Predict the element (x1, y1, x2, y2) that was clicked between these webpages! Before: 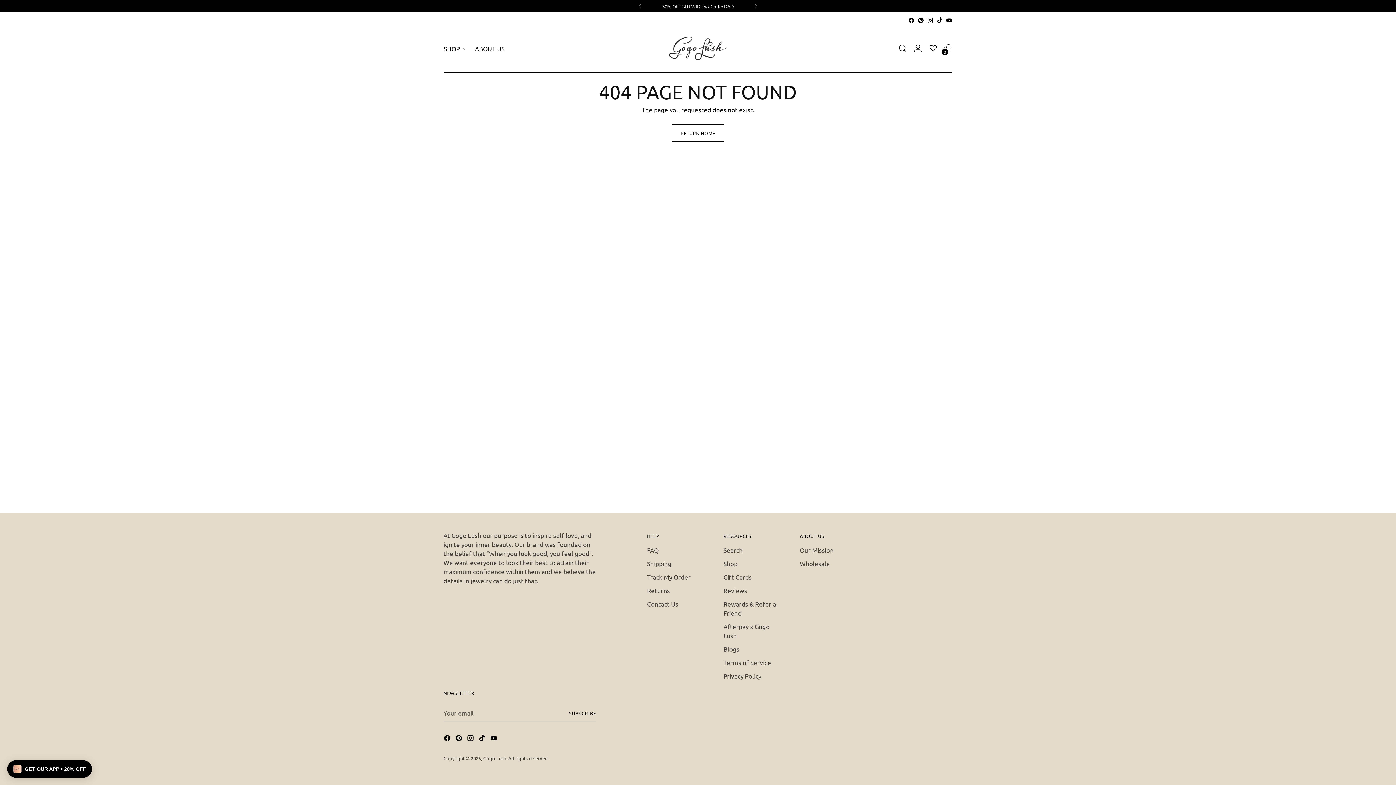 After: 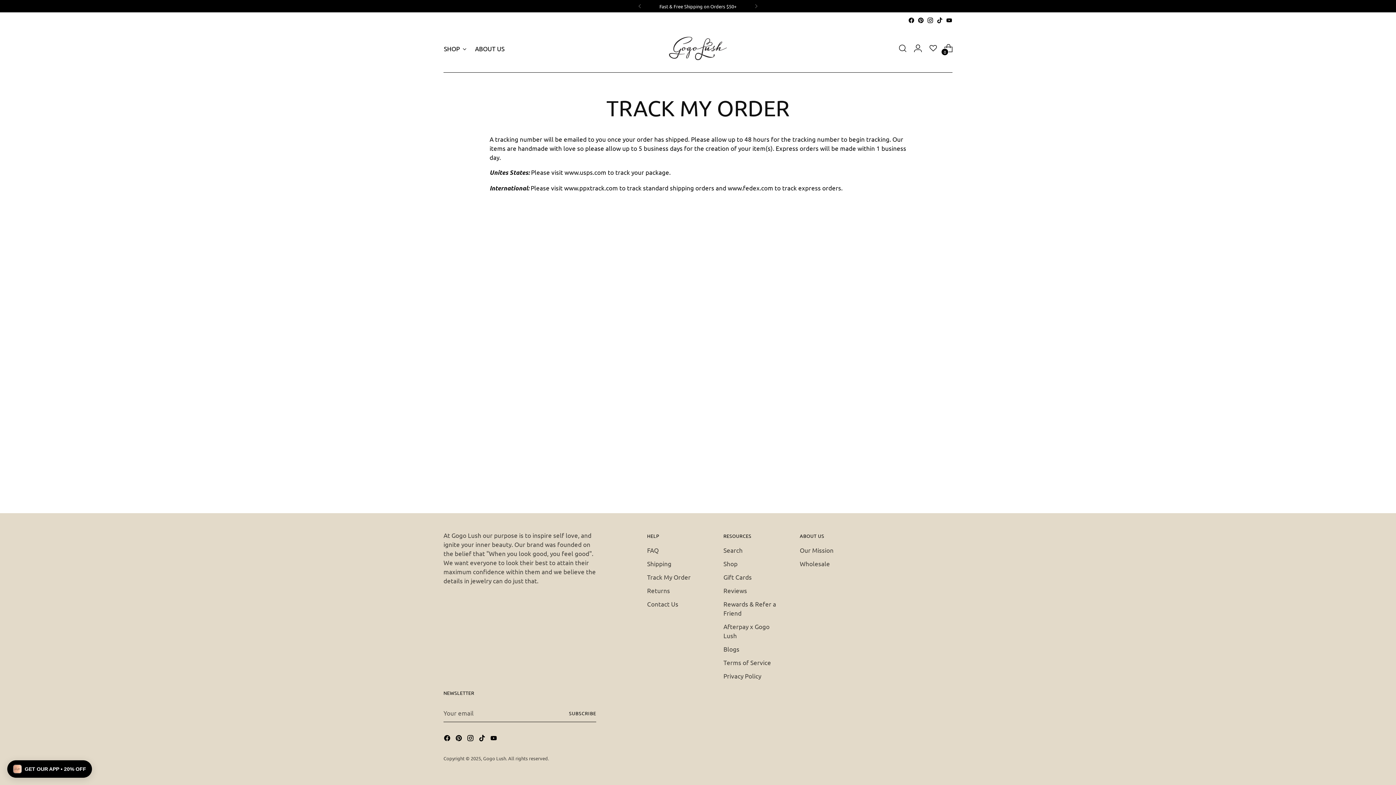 Action: label: Track My Order bbox: (647, 573, 690, 581)